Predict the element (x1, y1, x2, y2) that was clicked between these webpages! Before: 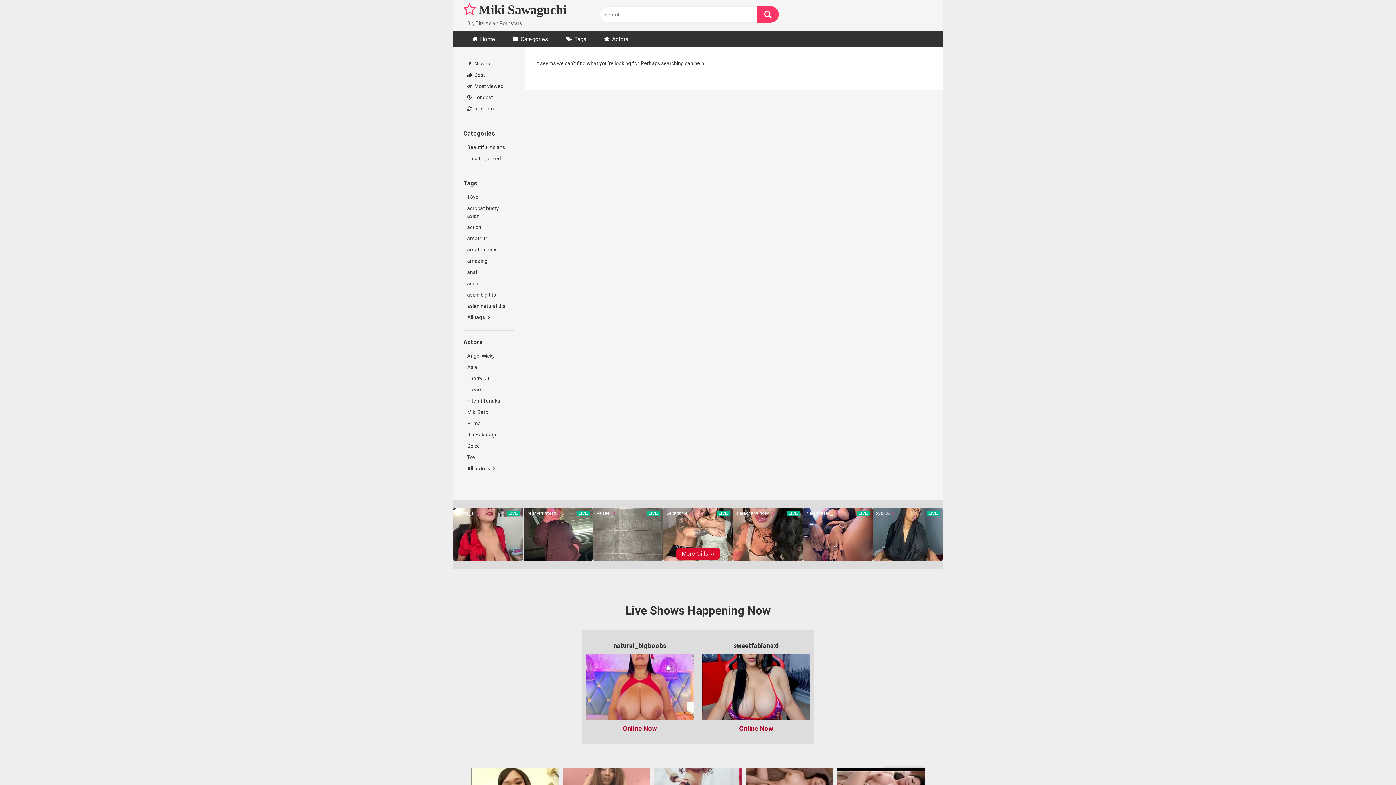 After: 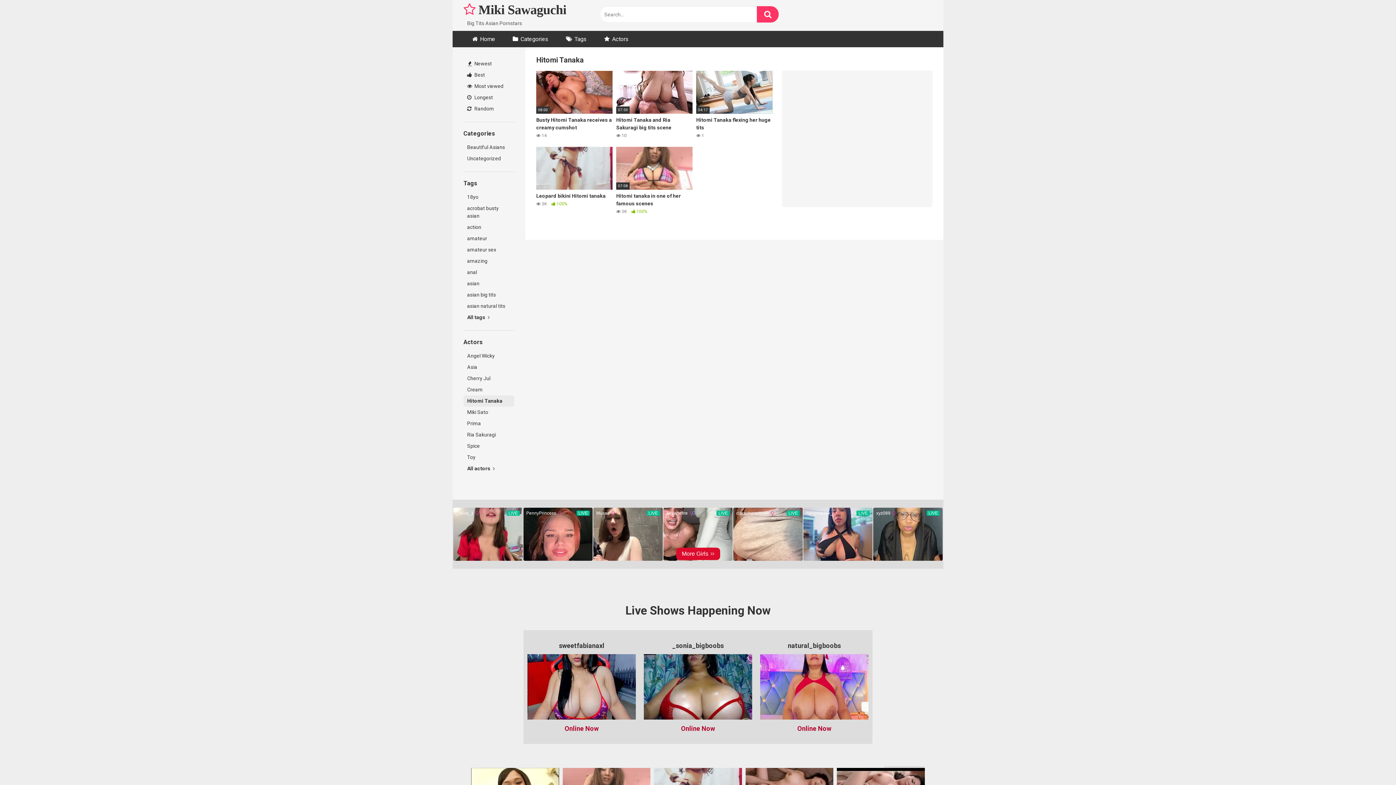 Action: bbox: (463, 395, 514, 406) label: Hitomi Tanaka